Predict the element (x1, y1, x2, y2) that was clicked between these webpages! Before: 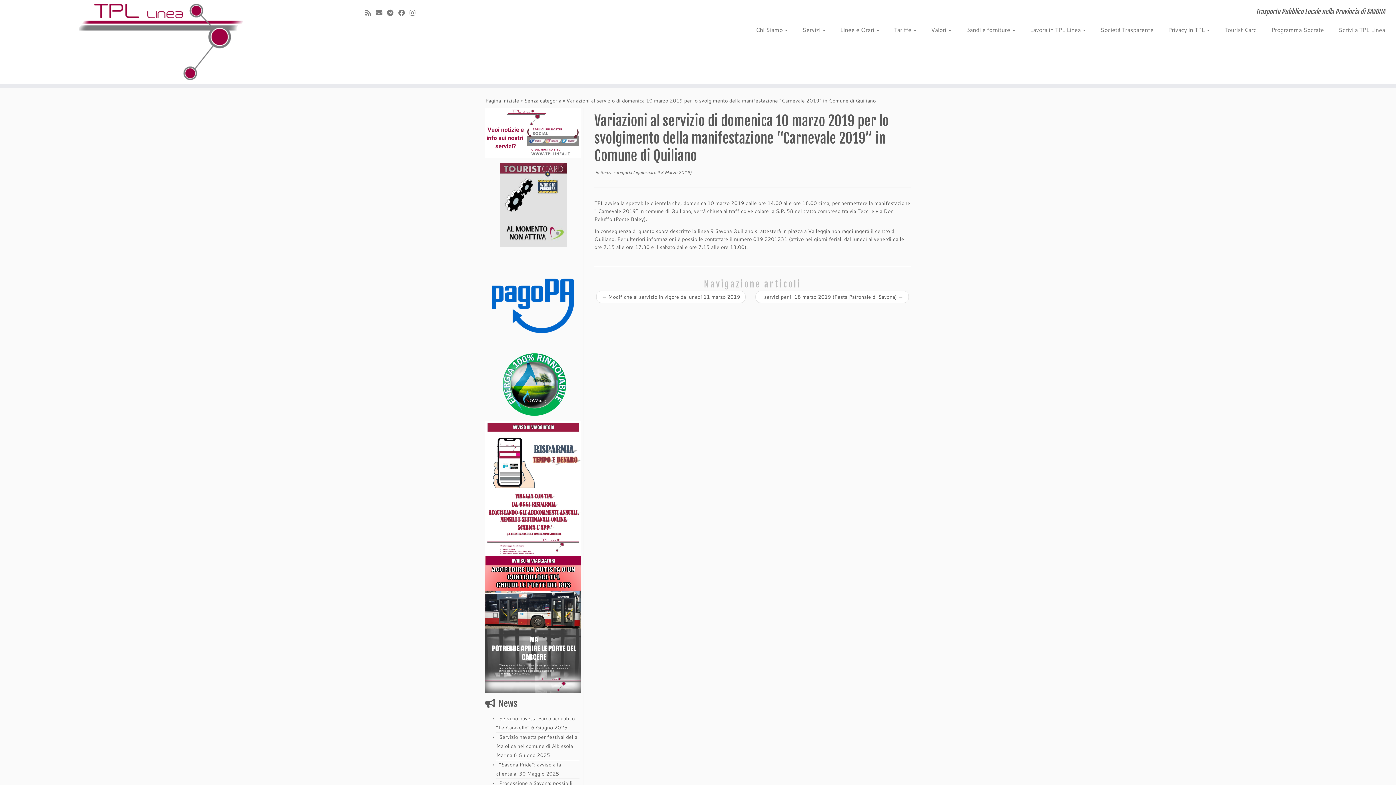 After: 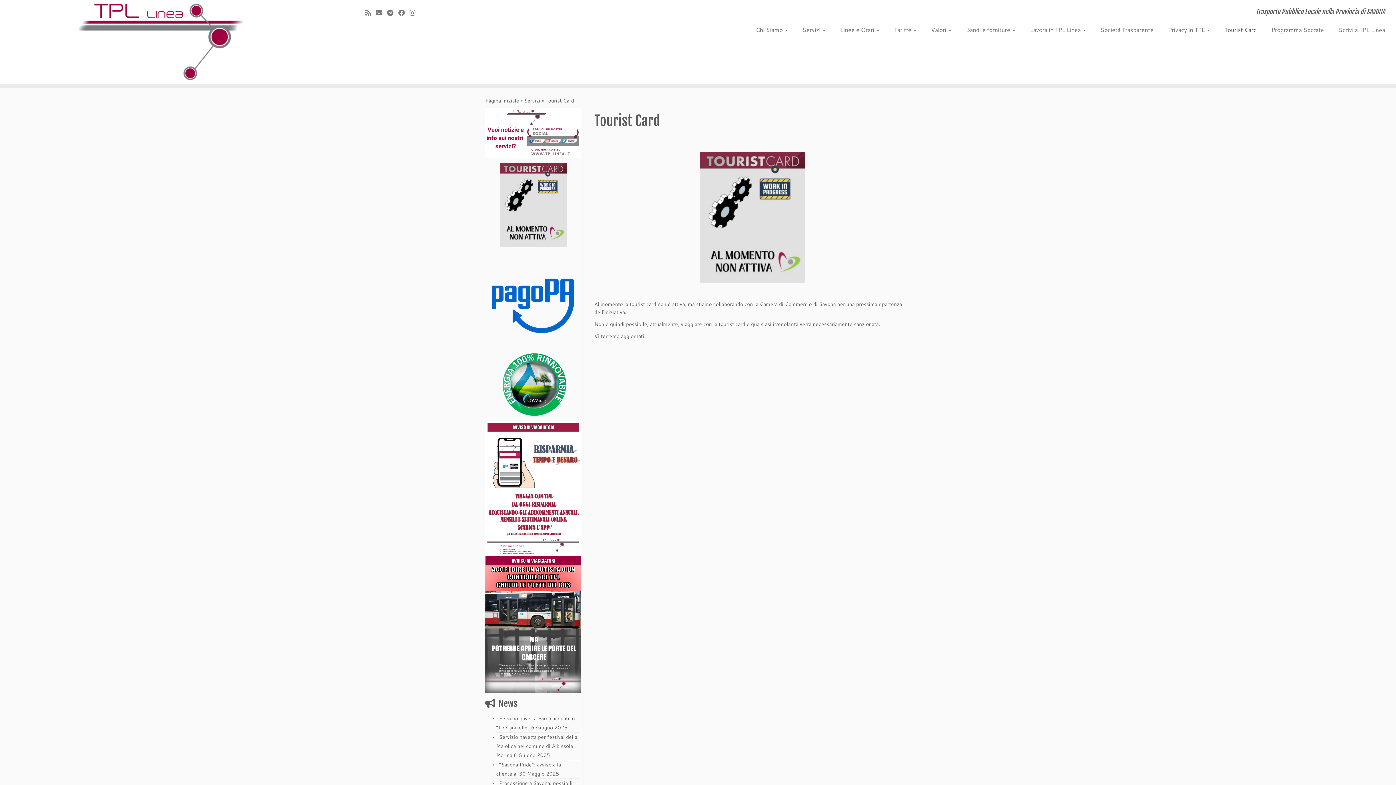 Action: bbox: (500, 163, 566, 246)